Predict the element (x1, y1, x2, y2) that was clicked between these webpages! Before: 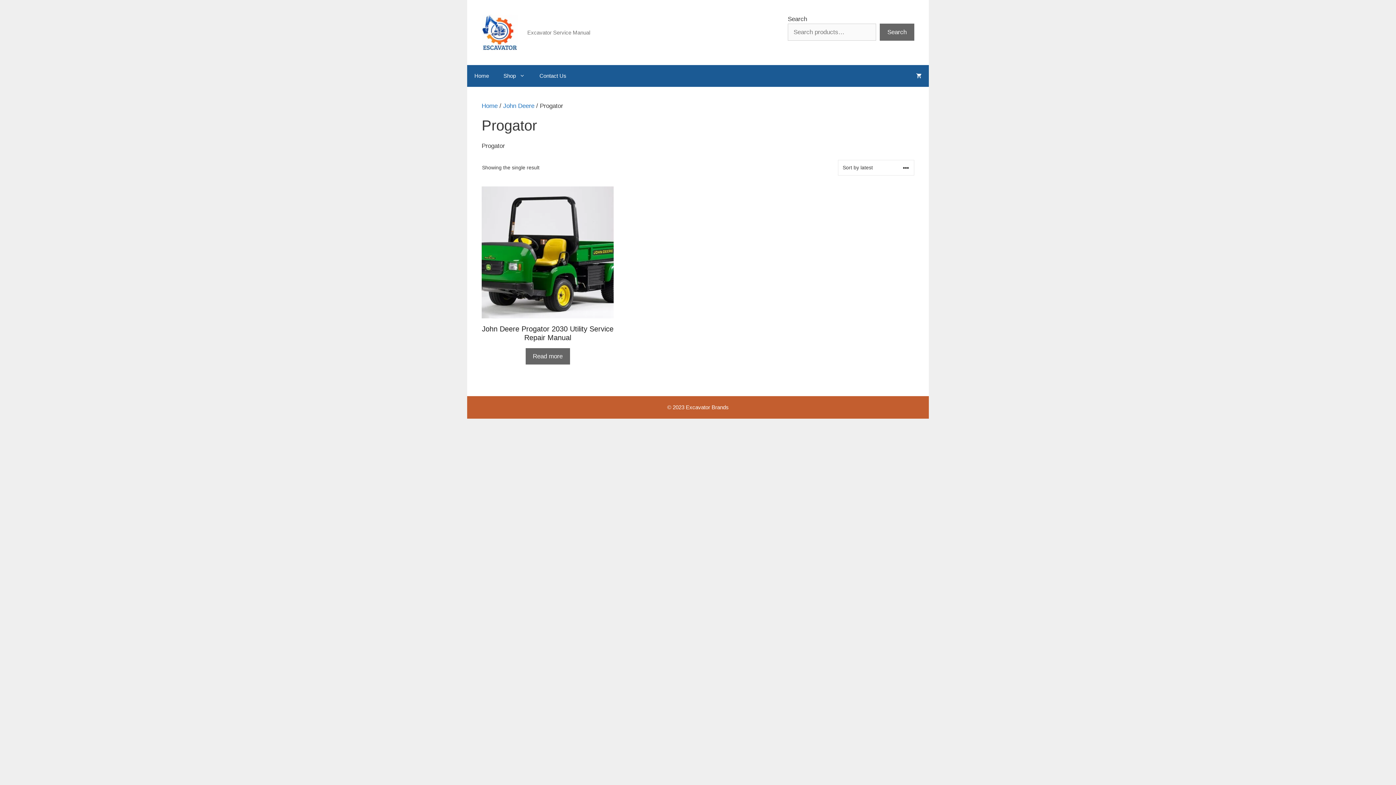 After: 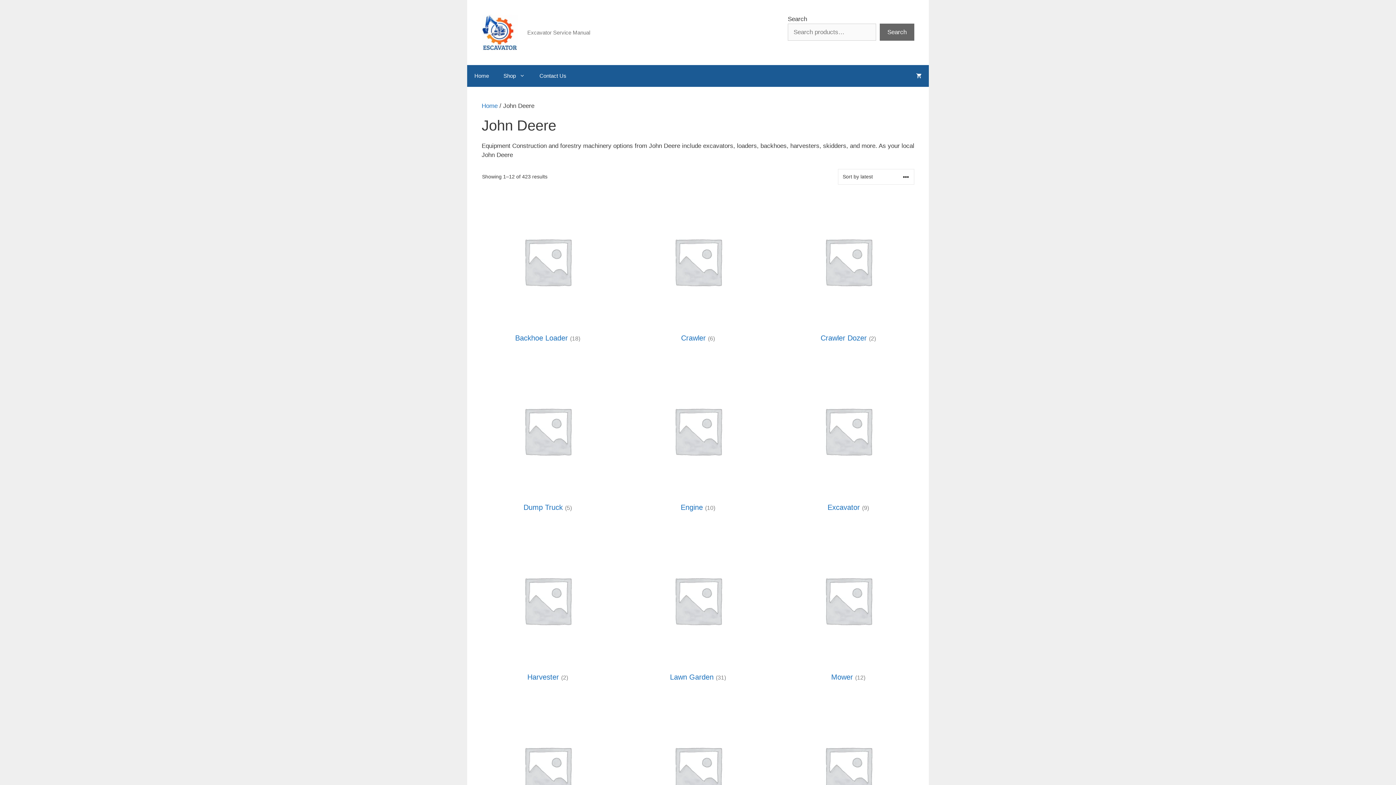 Action: bbox: (503, 102, 534, 109) label: John Deere